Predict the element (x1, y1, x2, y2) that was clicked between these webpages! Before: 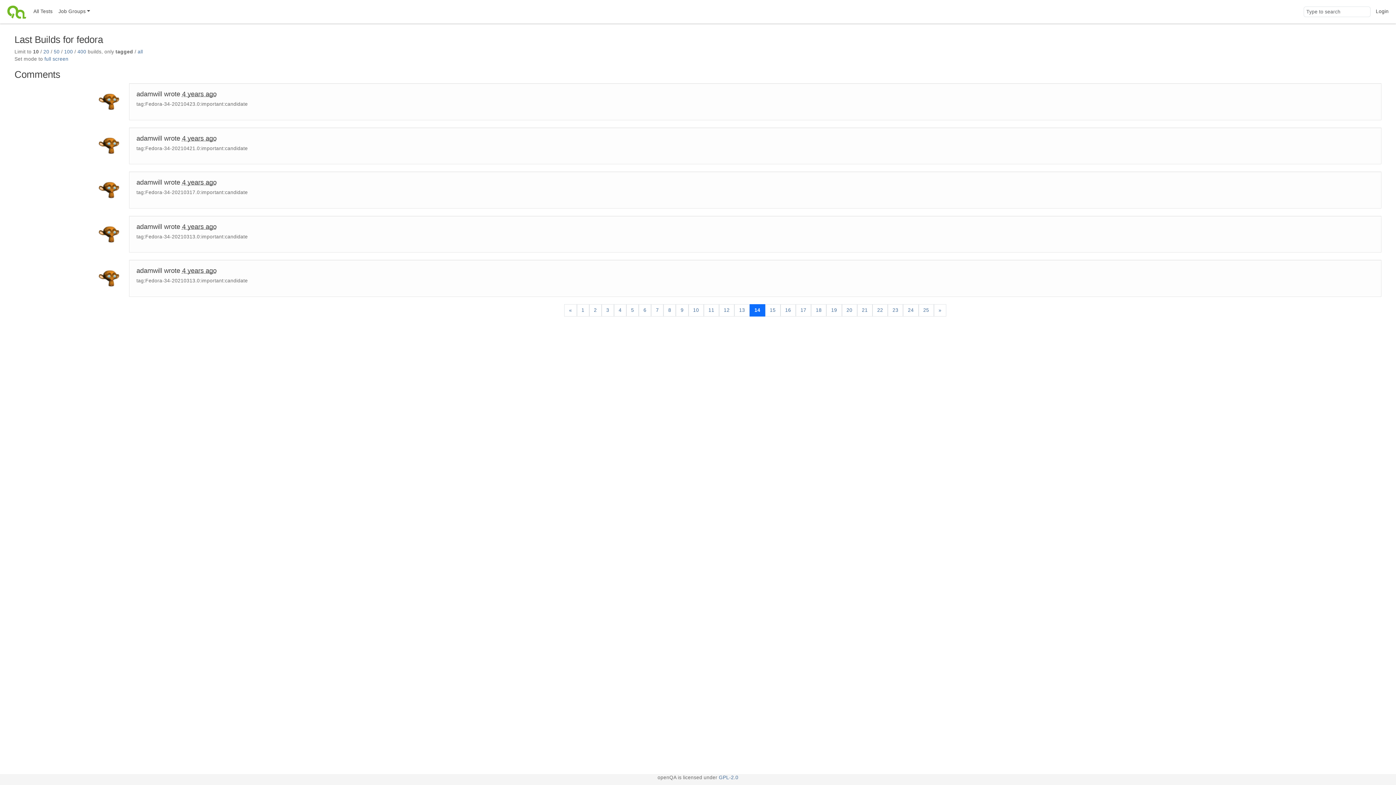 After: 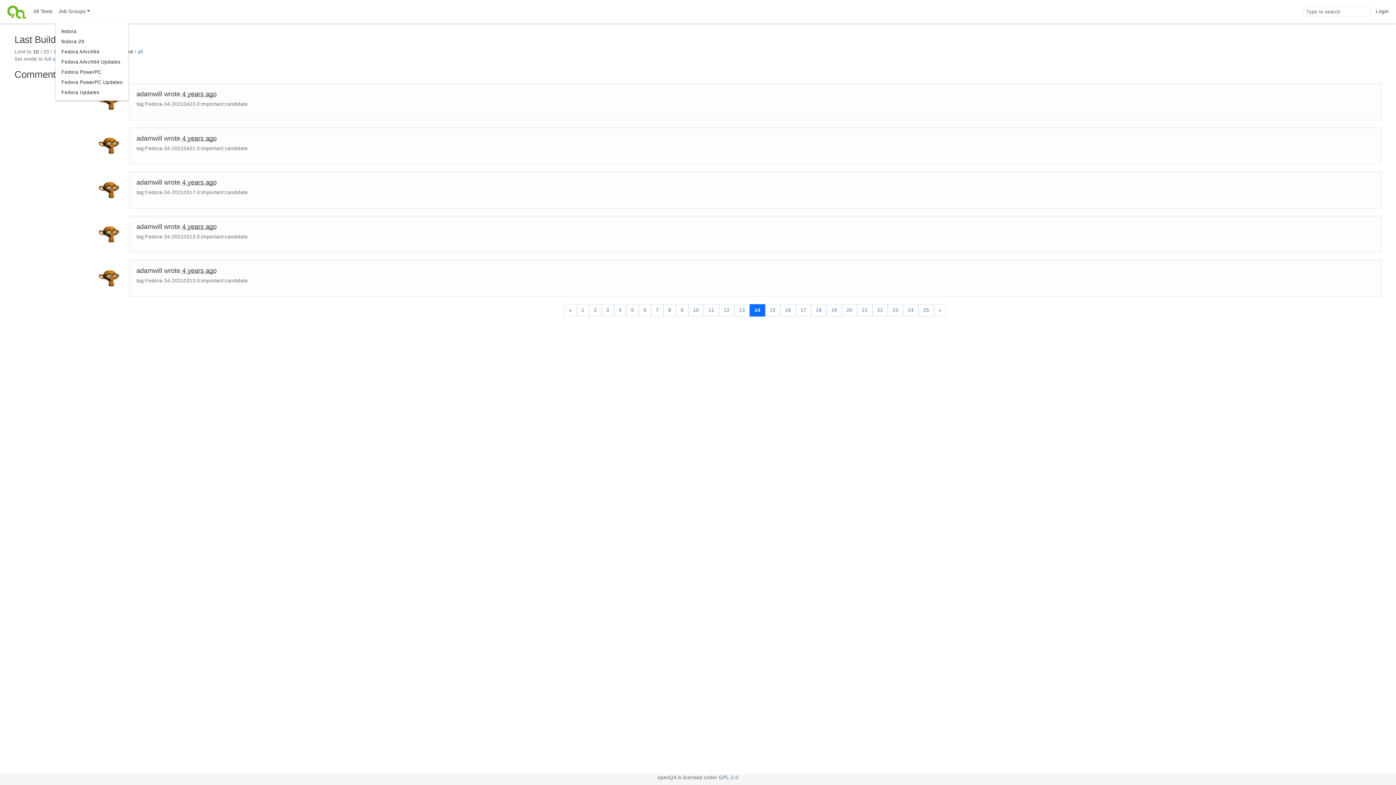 Action: bbox: (55, 0, 92, 23) label: Job Groups